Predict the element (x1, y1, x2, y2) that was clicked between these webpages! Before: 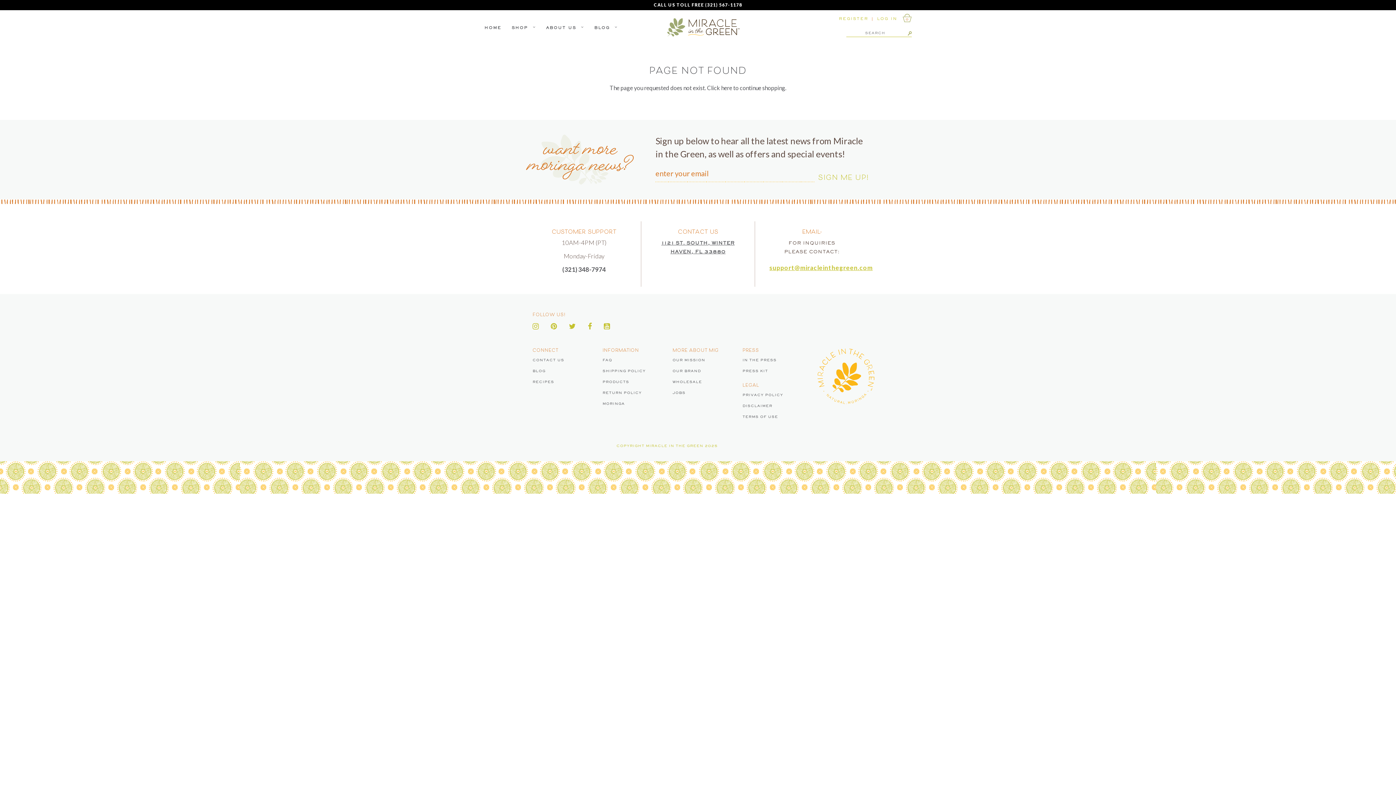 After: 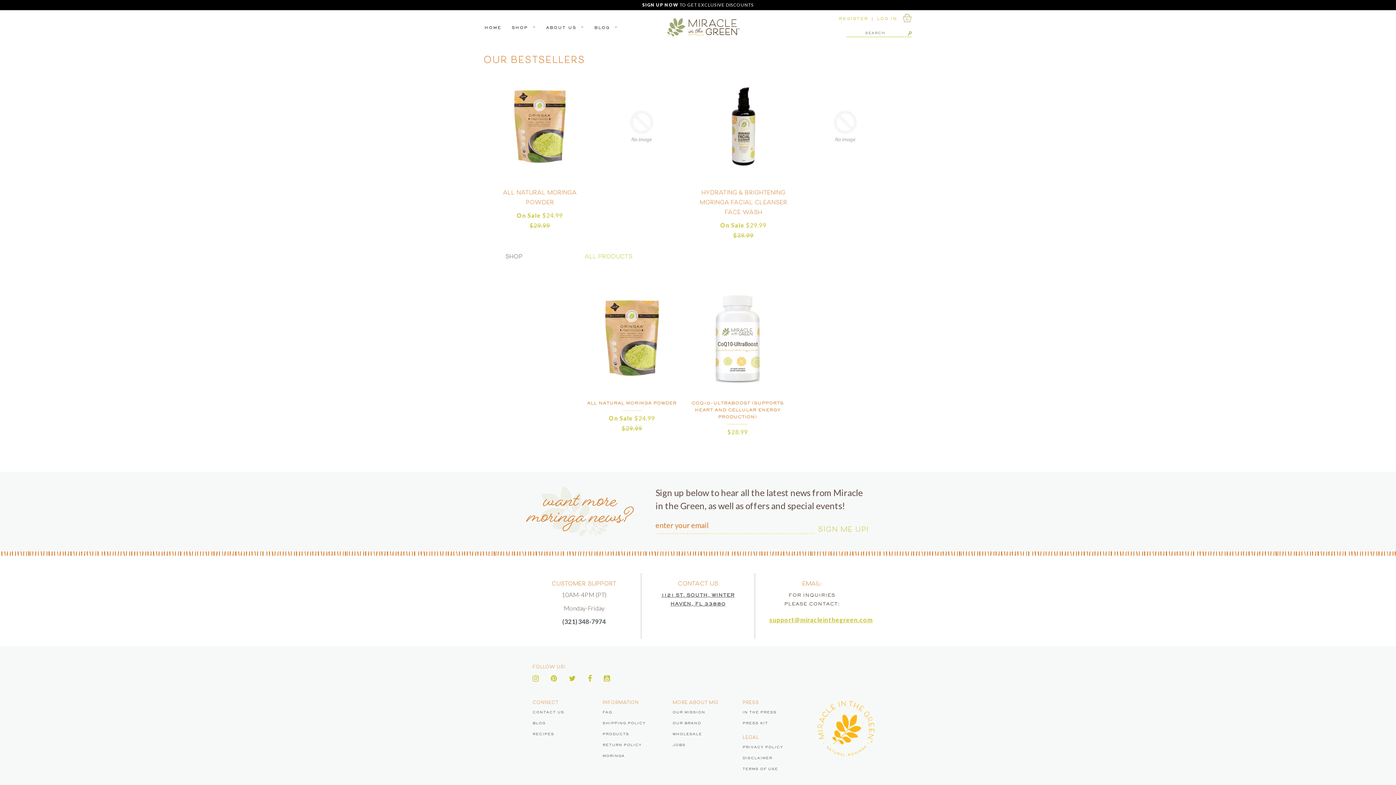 Action: label: here bbox: (721, 84, 732, 91)